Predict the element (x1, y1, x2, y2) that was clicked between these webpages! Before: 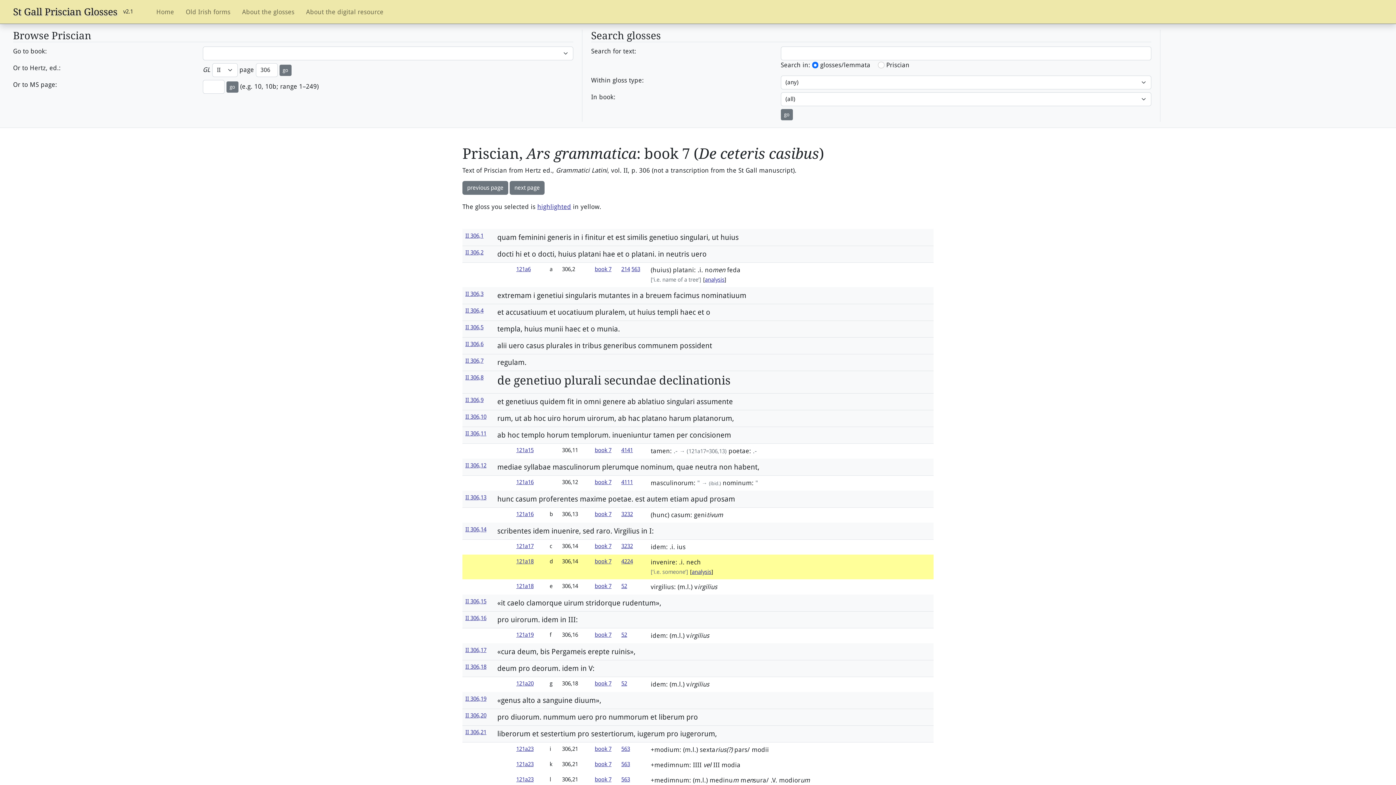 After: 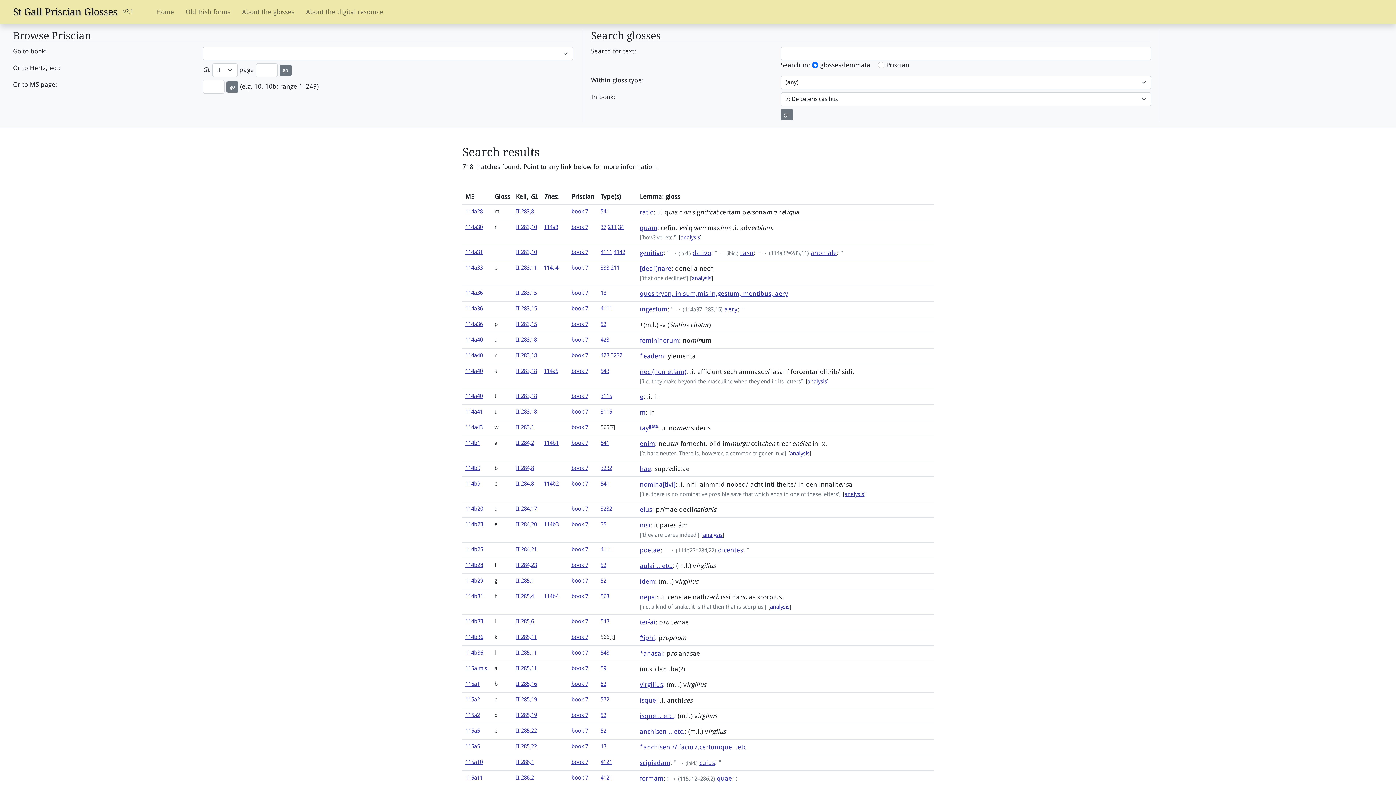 Action: bbox: (594, 266, 611, 272) label: book 7